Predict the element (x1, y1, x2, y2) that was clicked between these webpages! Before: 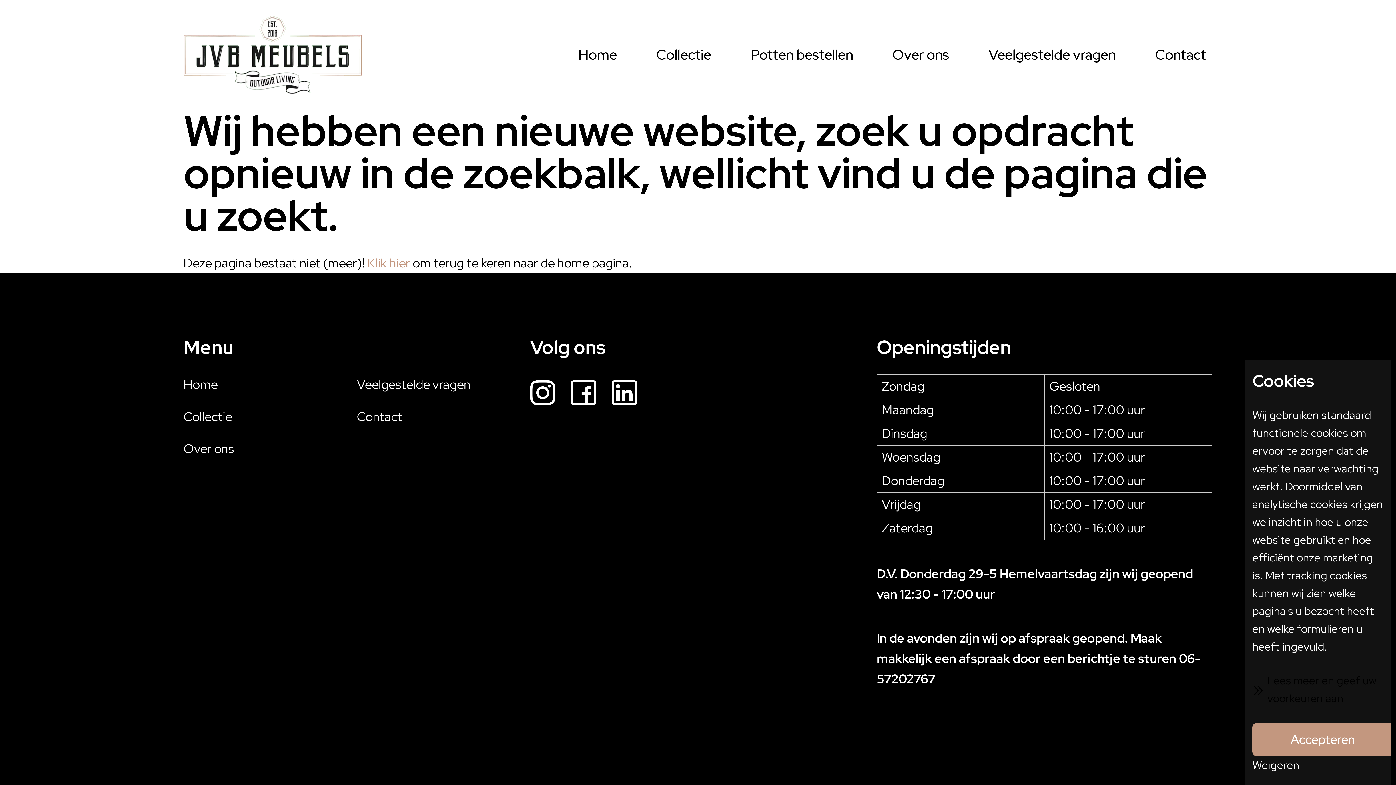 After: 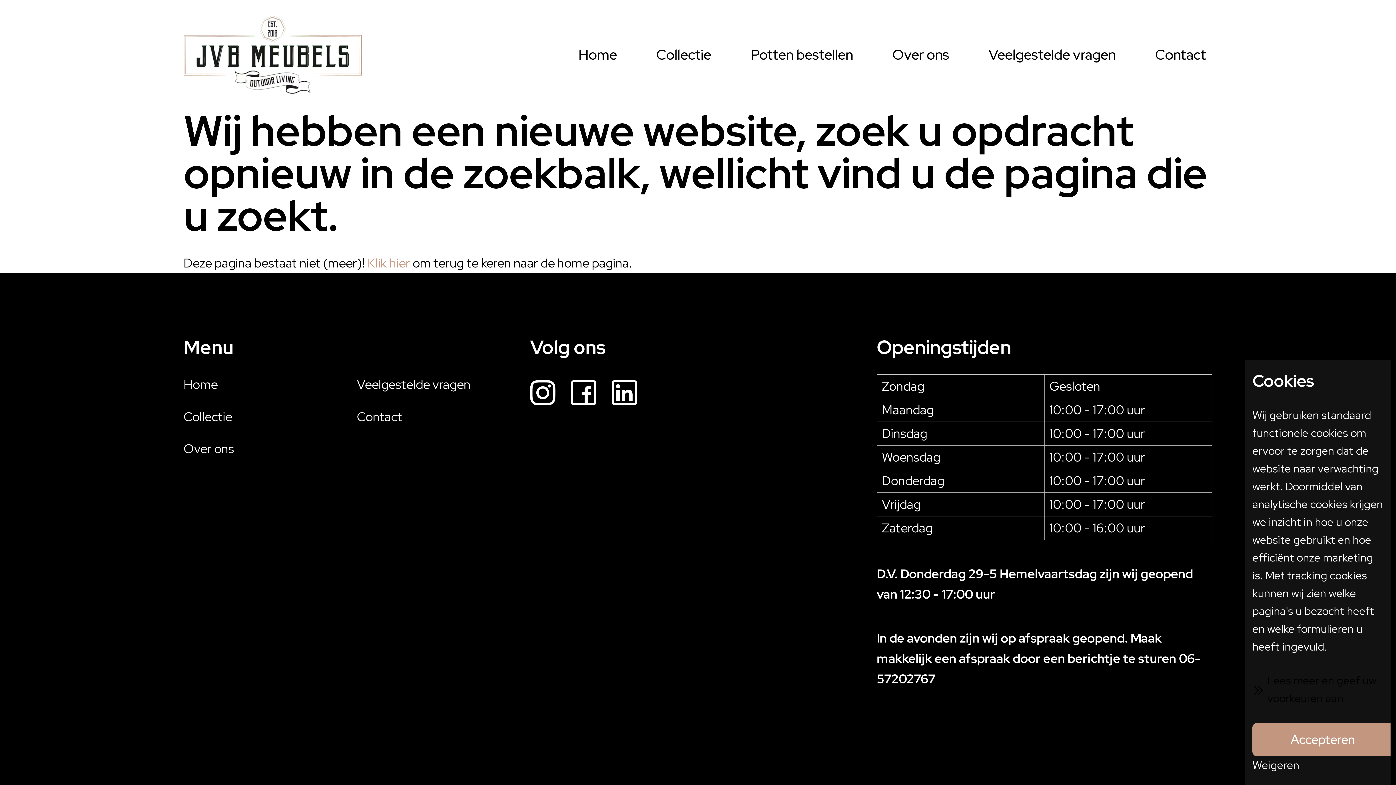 Action: label: LinkedIn bbox: (611, 374, 637, 415)